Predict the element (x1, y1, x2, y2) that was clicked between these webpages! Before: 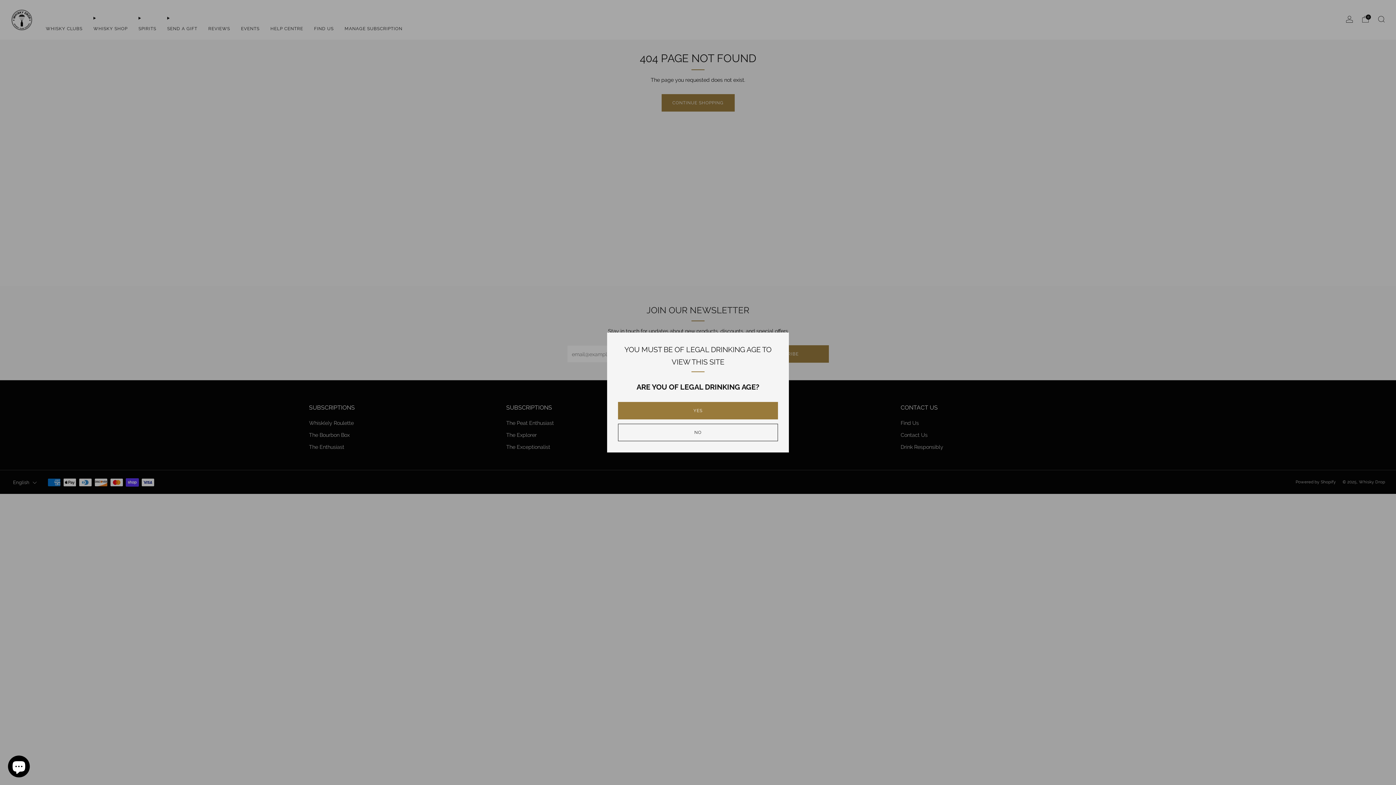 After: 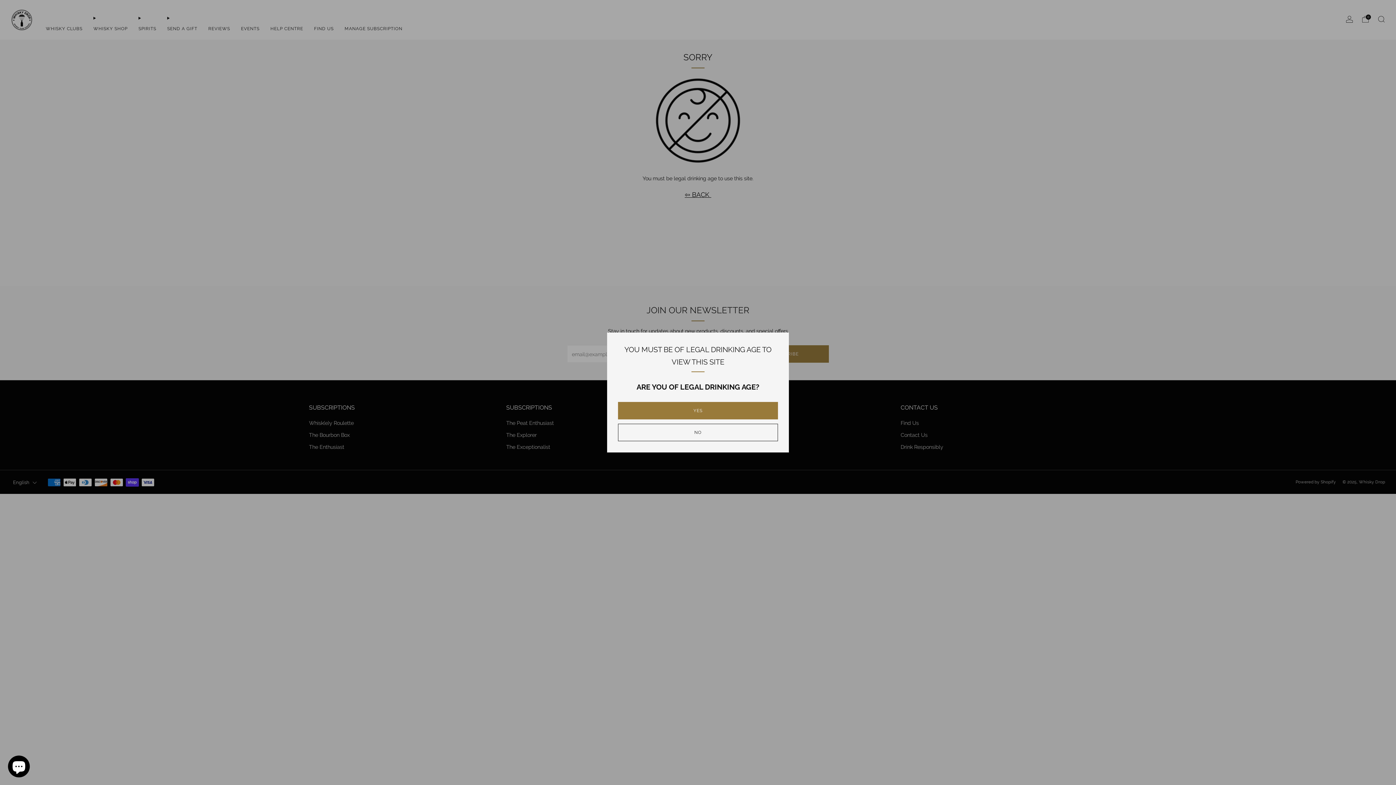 Action: label: NO bbox: (618, 424, 778, 441)